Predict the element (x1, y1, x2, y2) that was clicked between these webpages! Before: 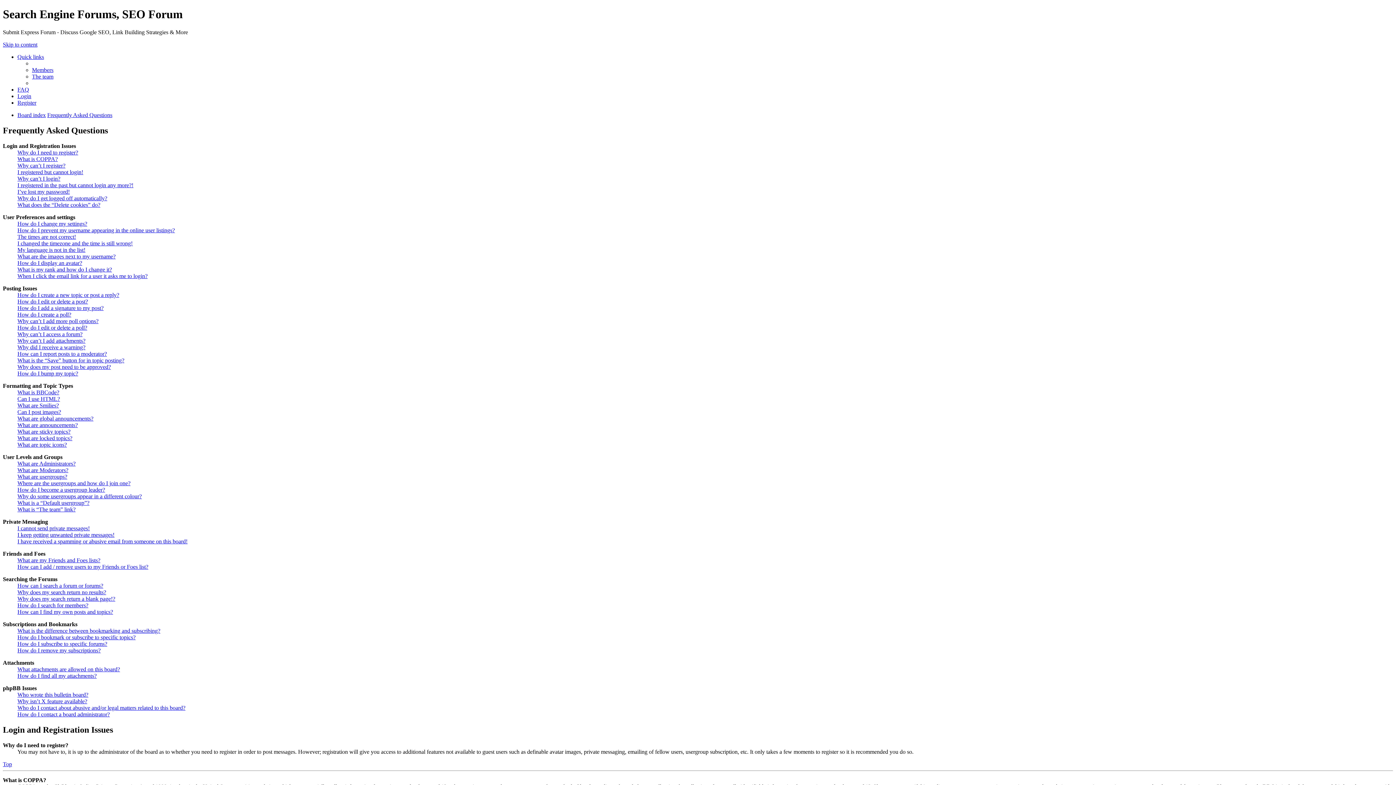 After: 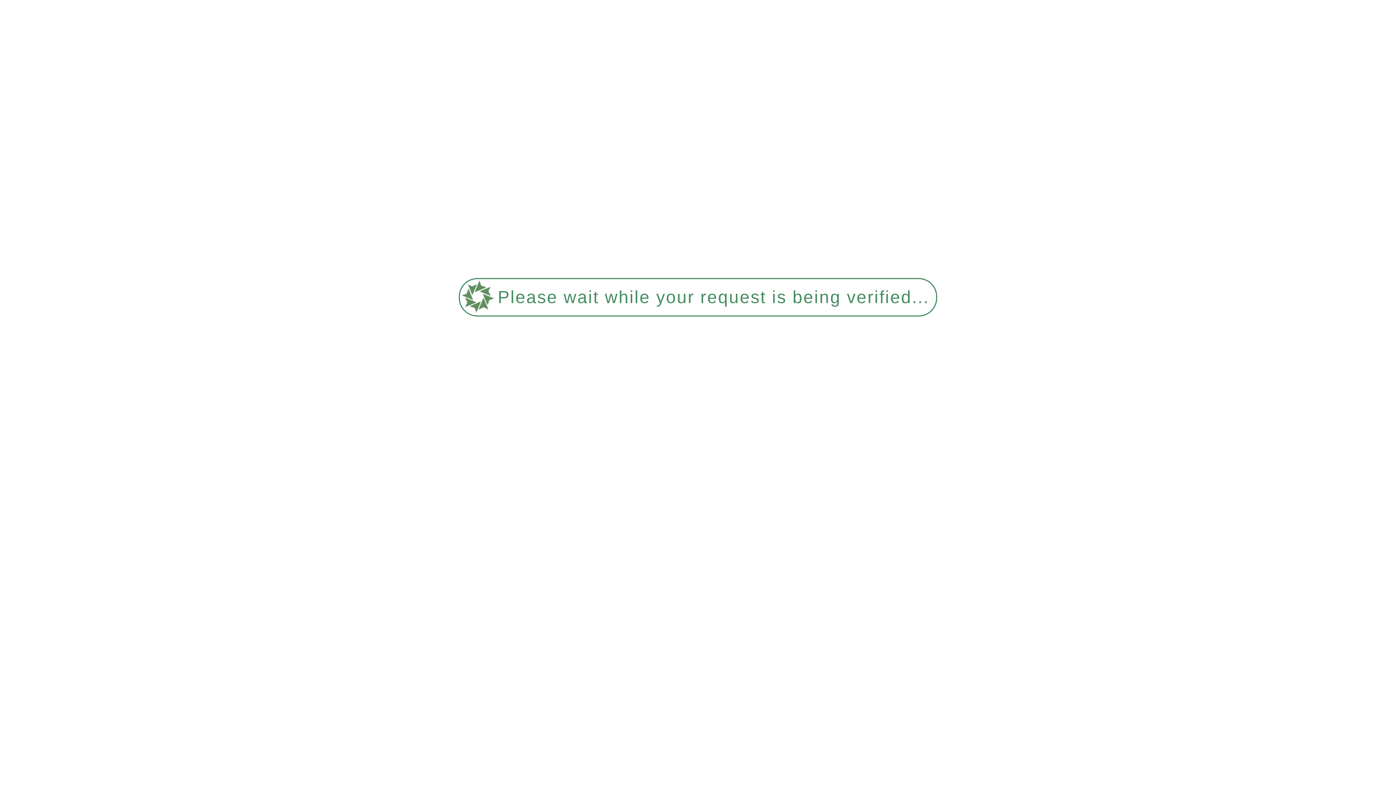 Action: bbox: (32, 73, 53, 79) label: The team